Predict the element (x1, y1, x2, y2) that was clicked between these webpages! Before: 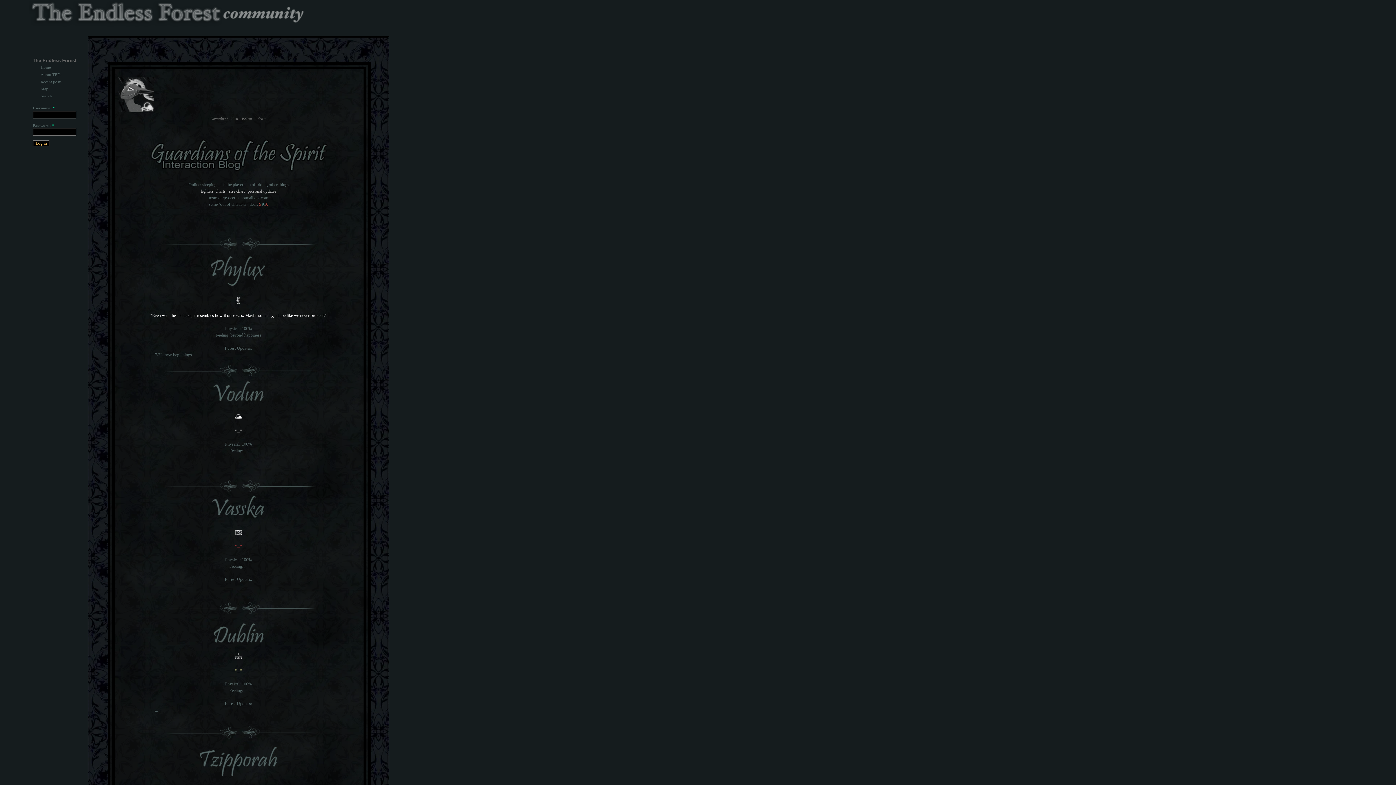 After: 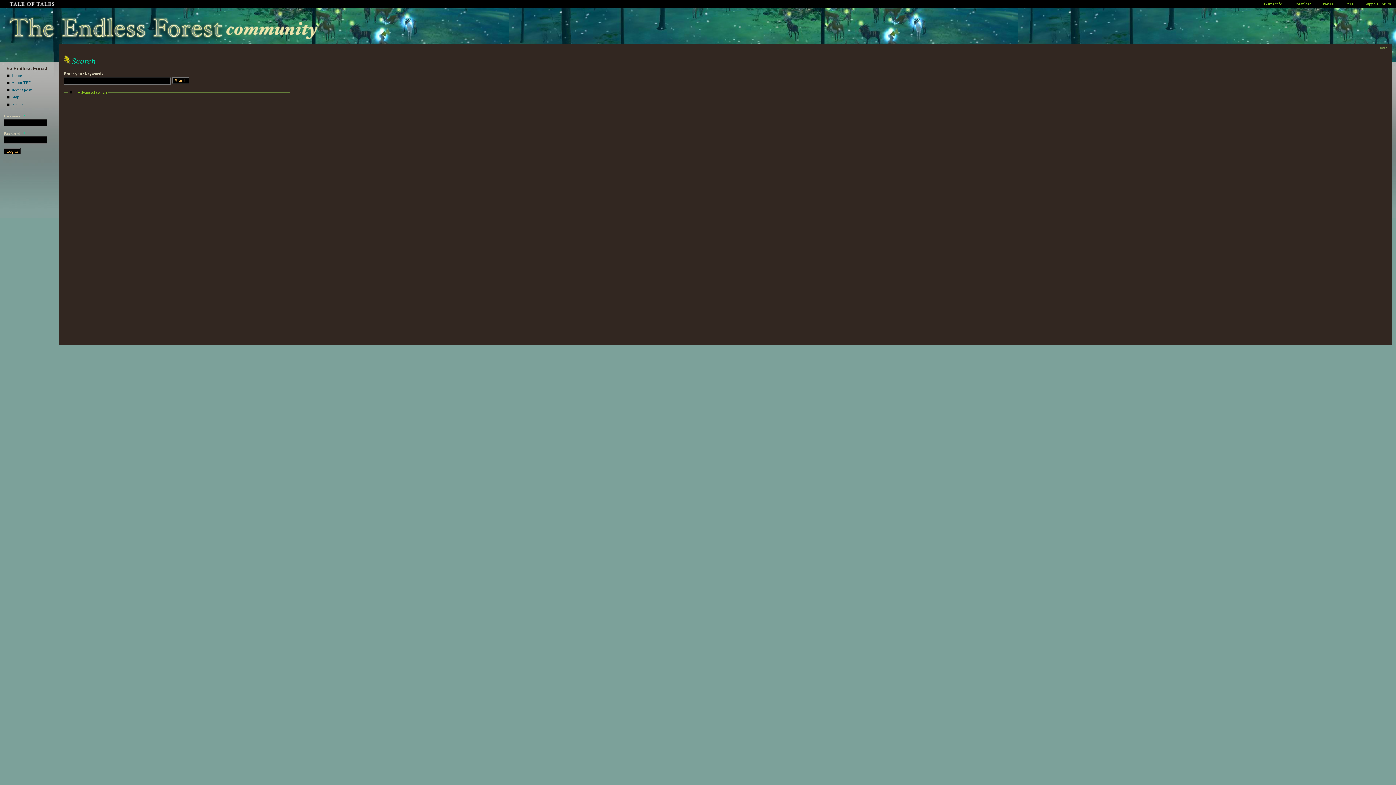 Action: label: Search bbox: (40, 93, 84, 99)